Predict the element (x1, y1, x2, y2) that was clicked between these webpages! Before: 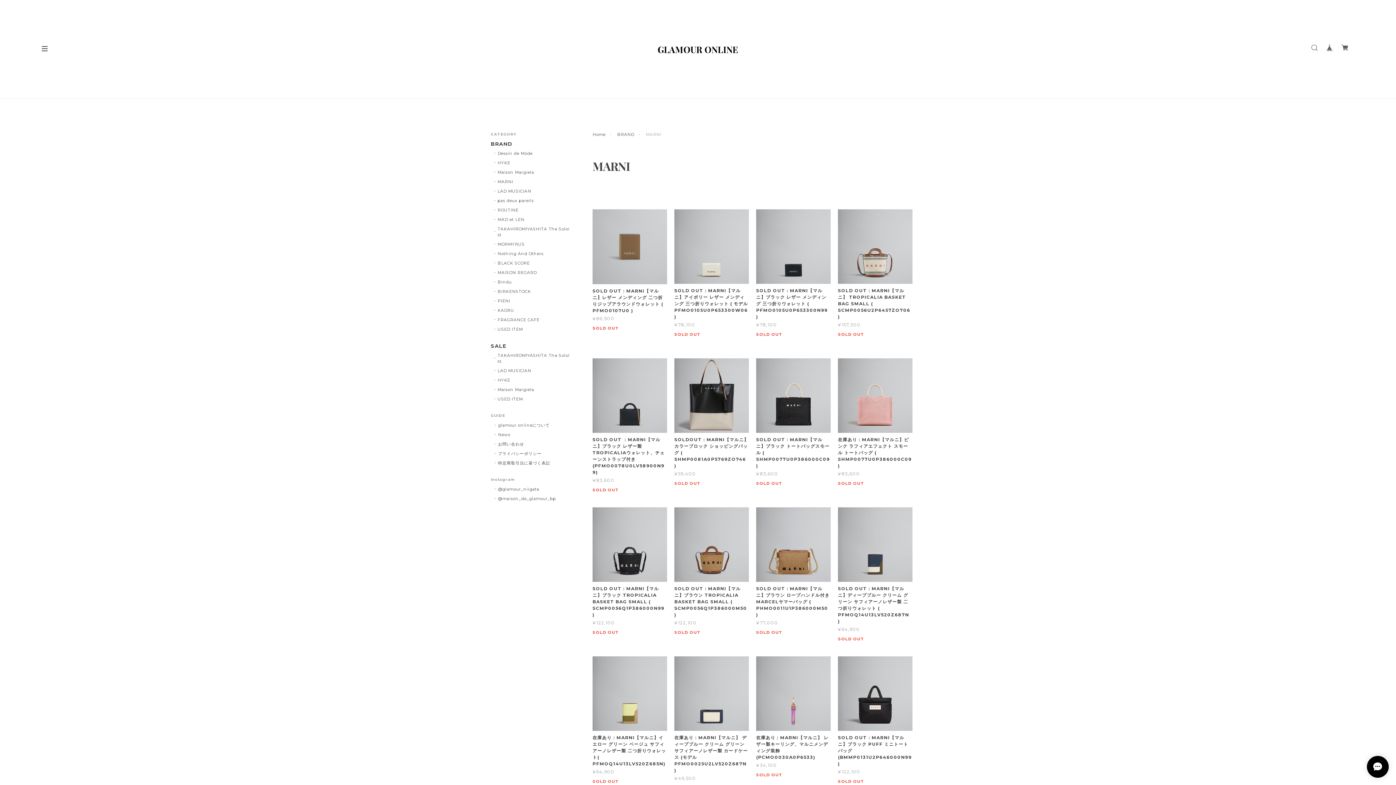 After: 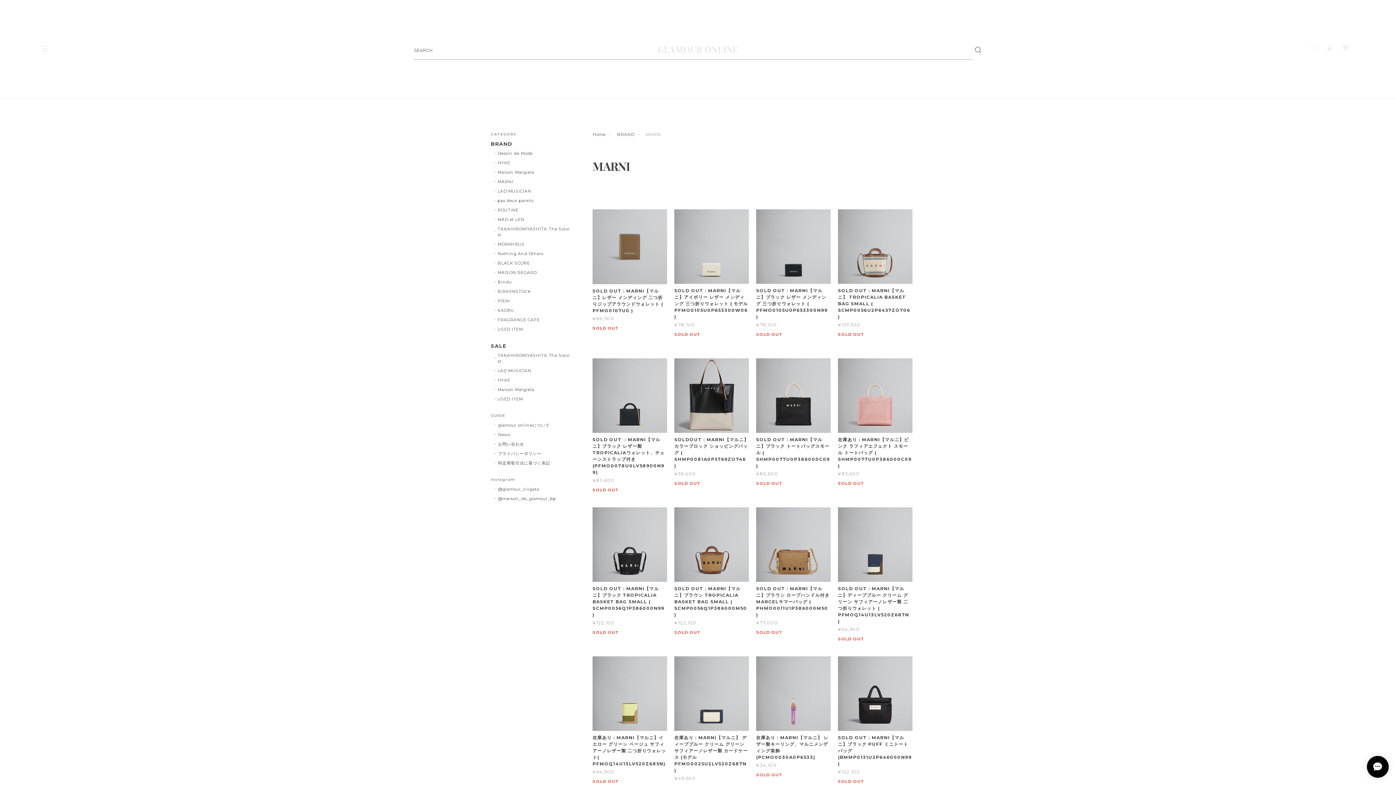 Action: bbox: (1308, 41, 1321, 53)